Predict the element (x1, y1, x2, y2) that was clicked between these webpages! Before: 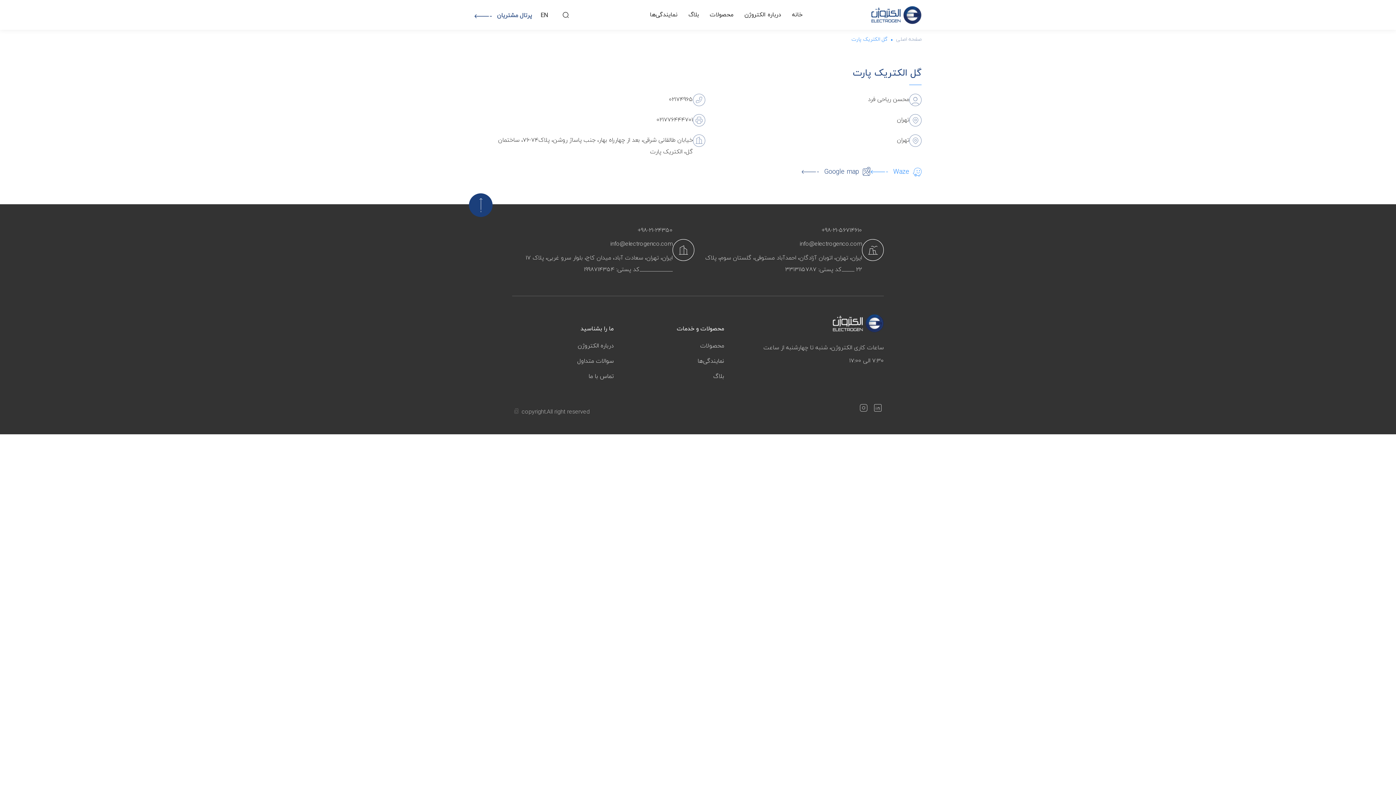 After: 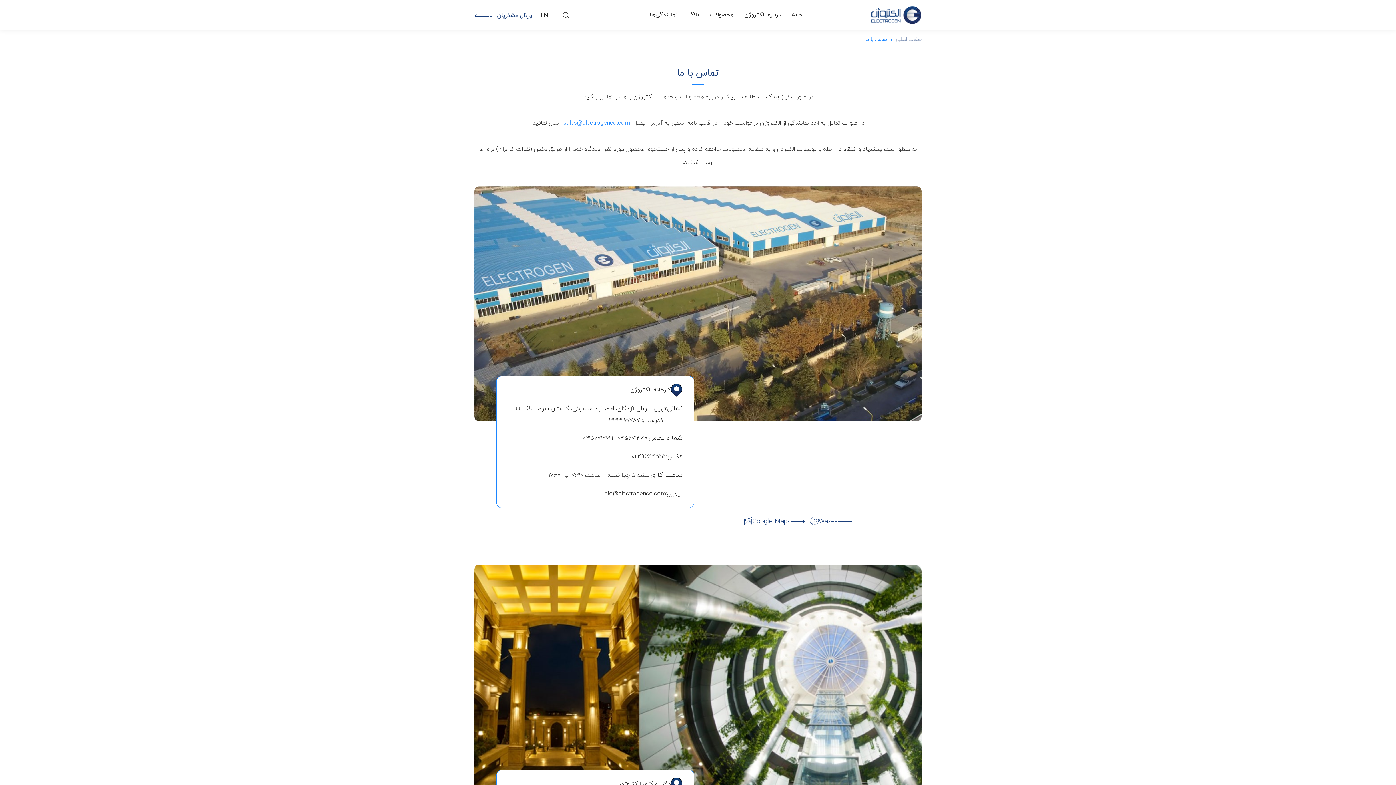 Action: label: ایران، تهران، سعادت‌ آباد، میدان کاج، بلوار سرو غربی، پلاک 17 _____________کد پستی: 1998714354 bbox: (512, 252, 672, 275)